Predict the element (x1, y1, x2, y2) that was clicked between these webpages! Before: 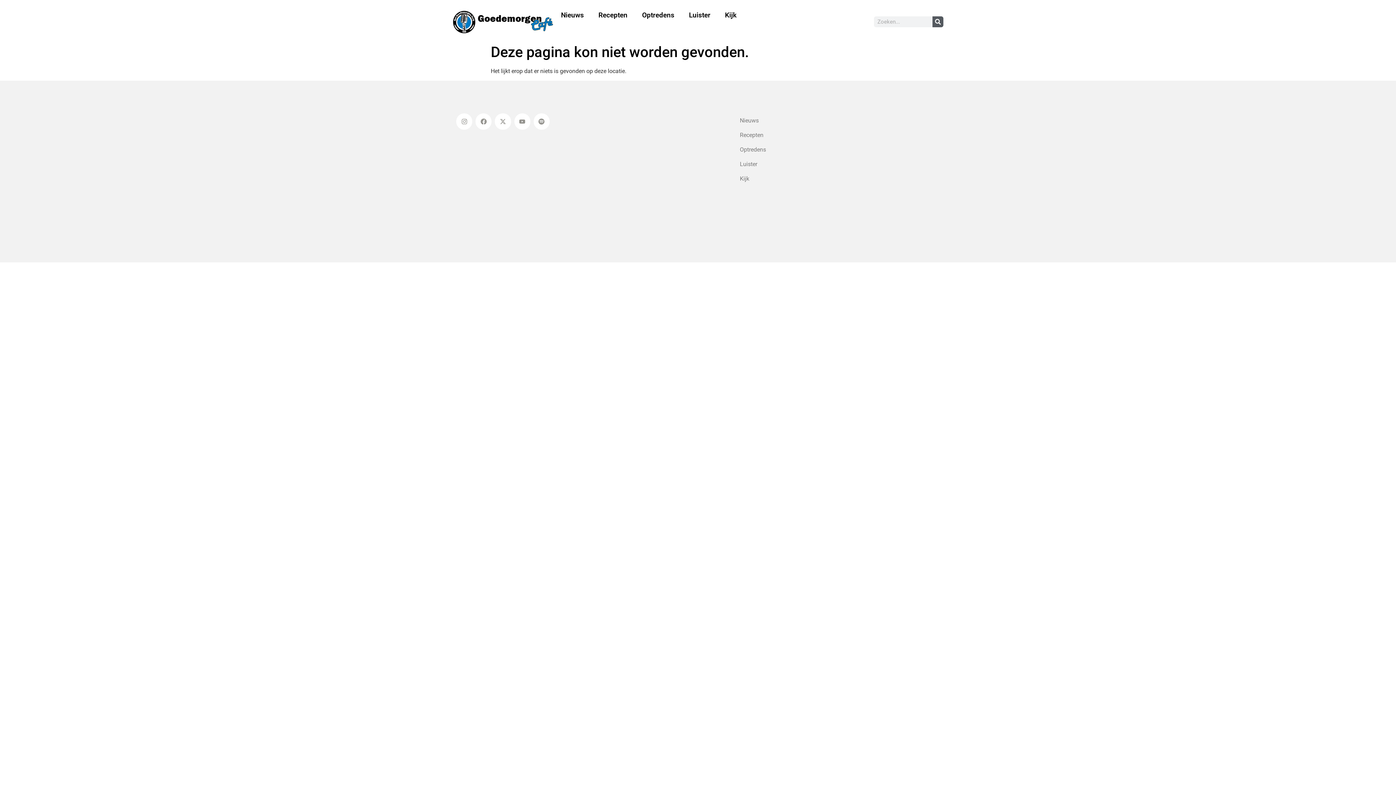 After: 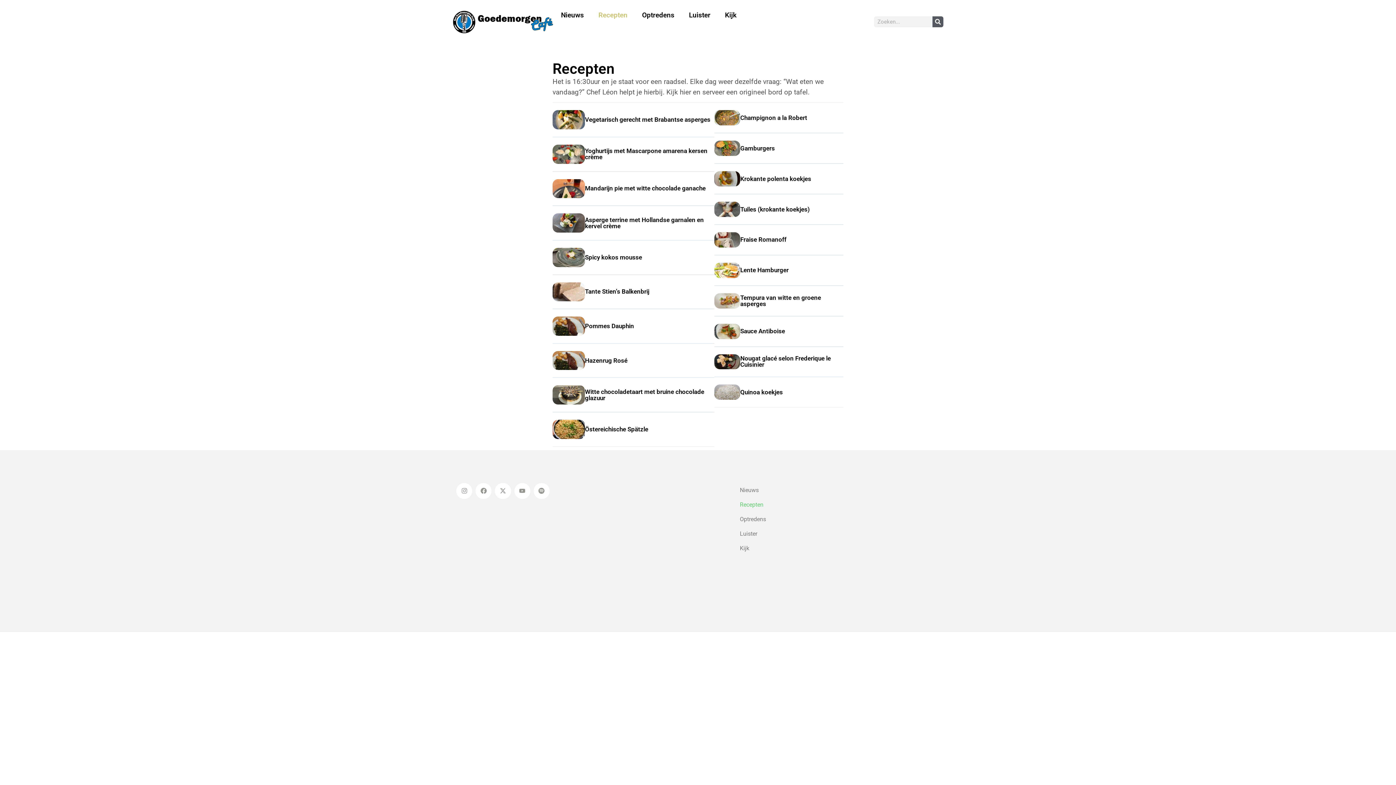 Action: bbox: (721, 128, 837, 142) label: Recepten